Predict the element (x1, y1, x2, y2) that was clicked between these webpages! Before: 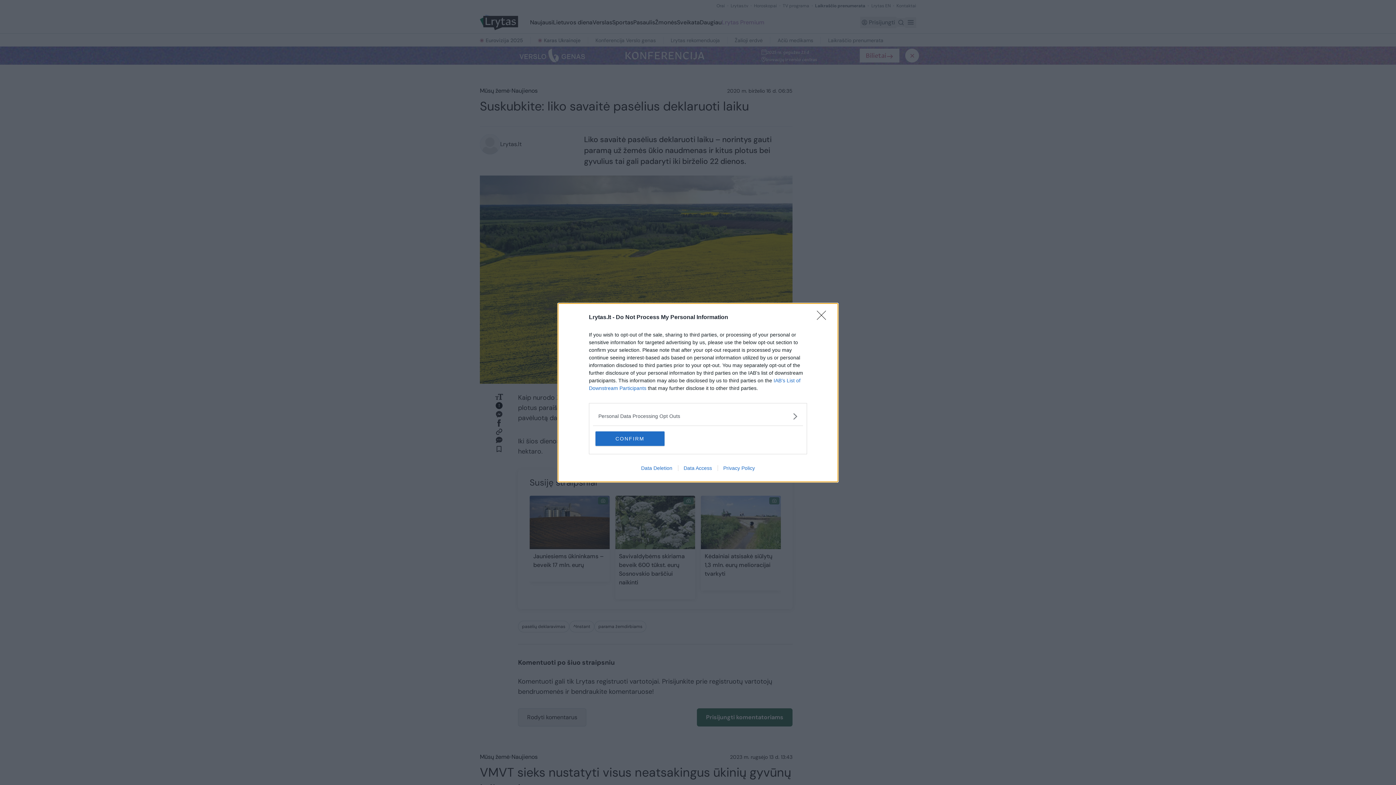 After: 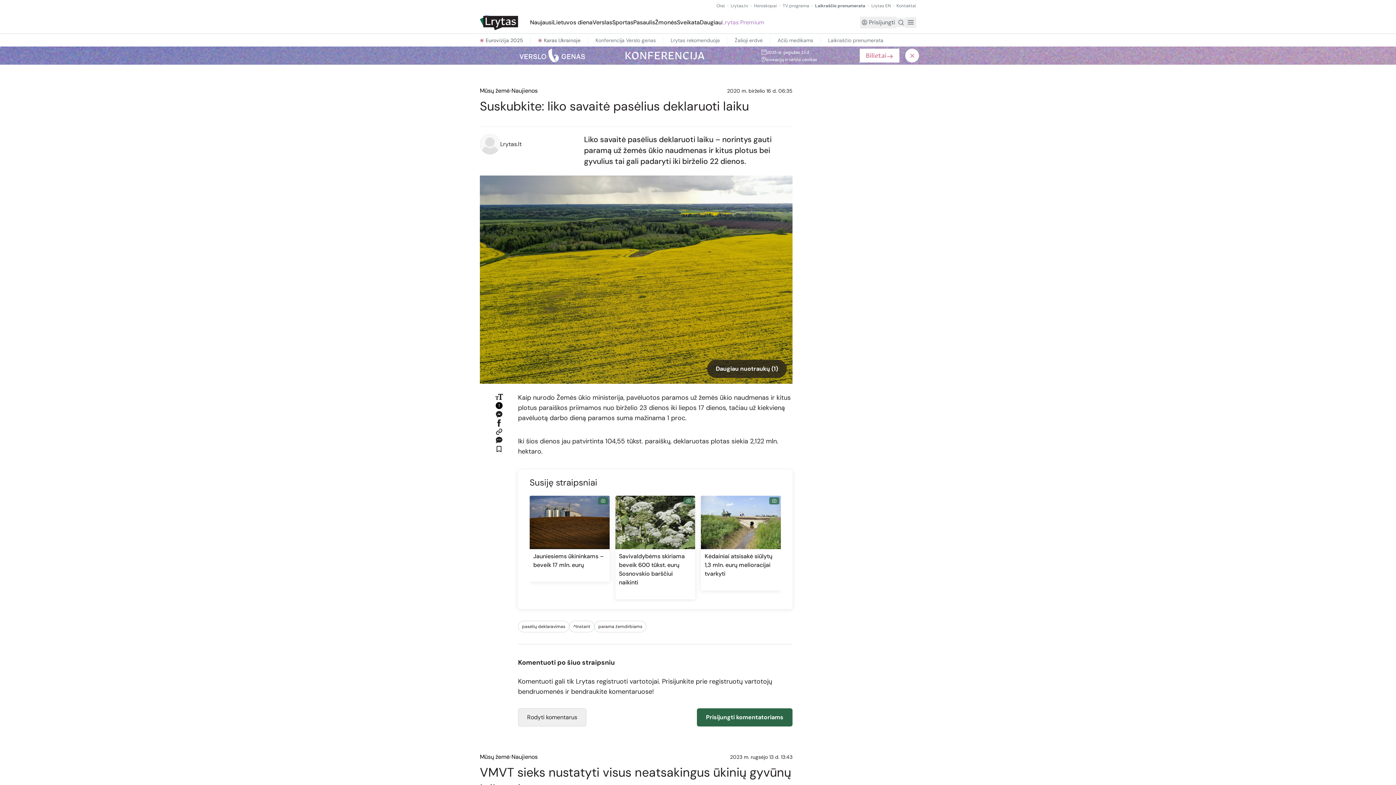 Action: bbox: (817, 310, 830, 324) label: Close